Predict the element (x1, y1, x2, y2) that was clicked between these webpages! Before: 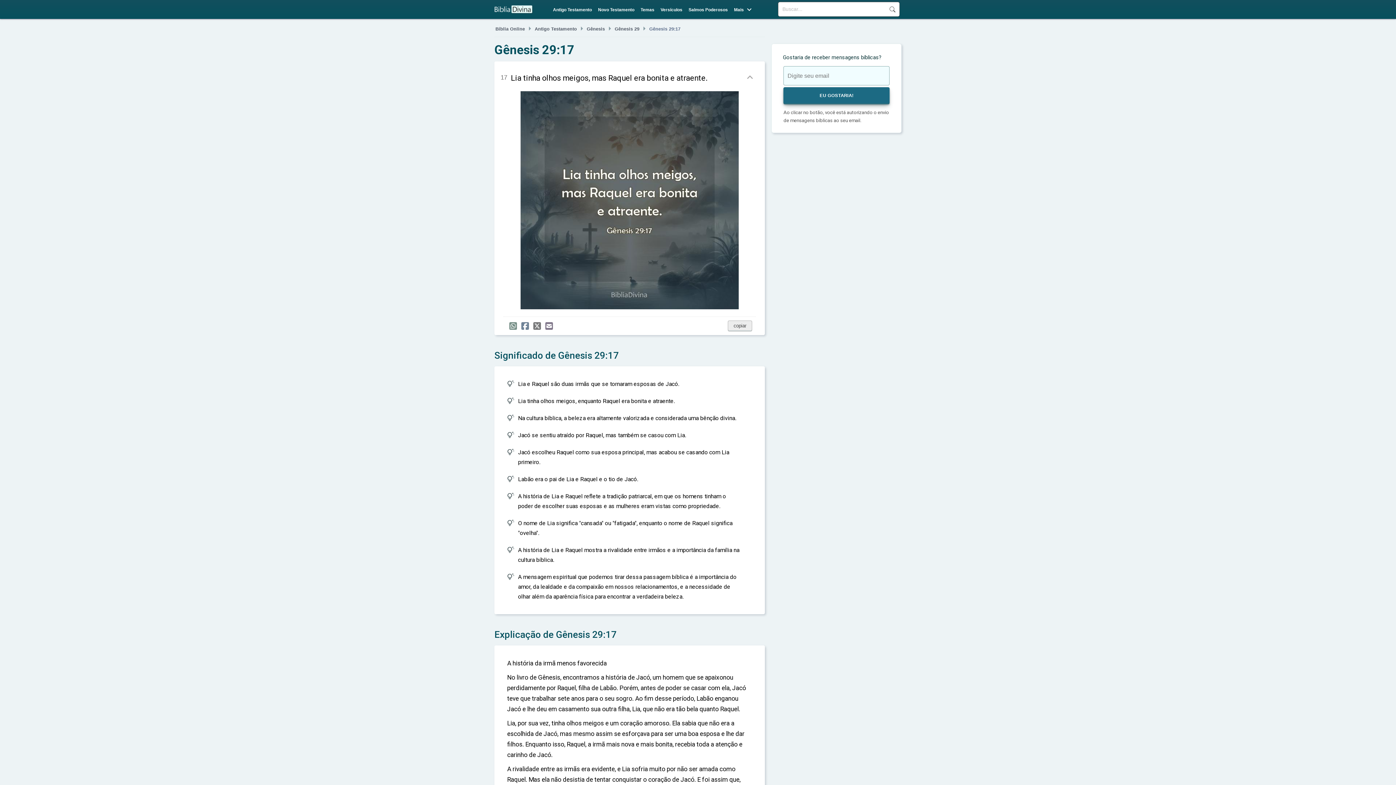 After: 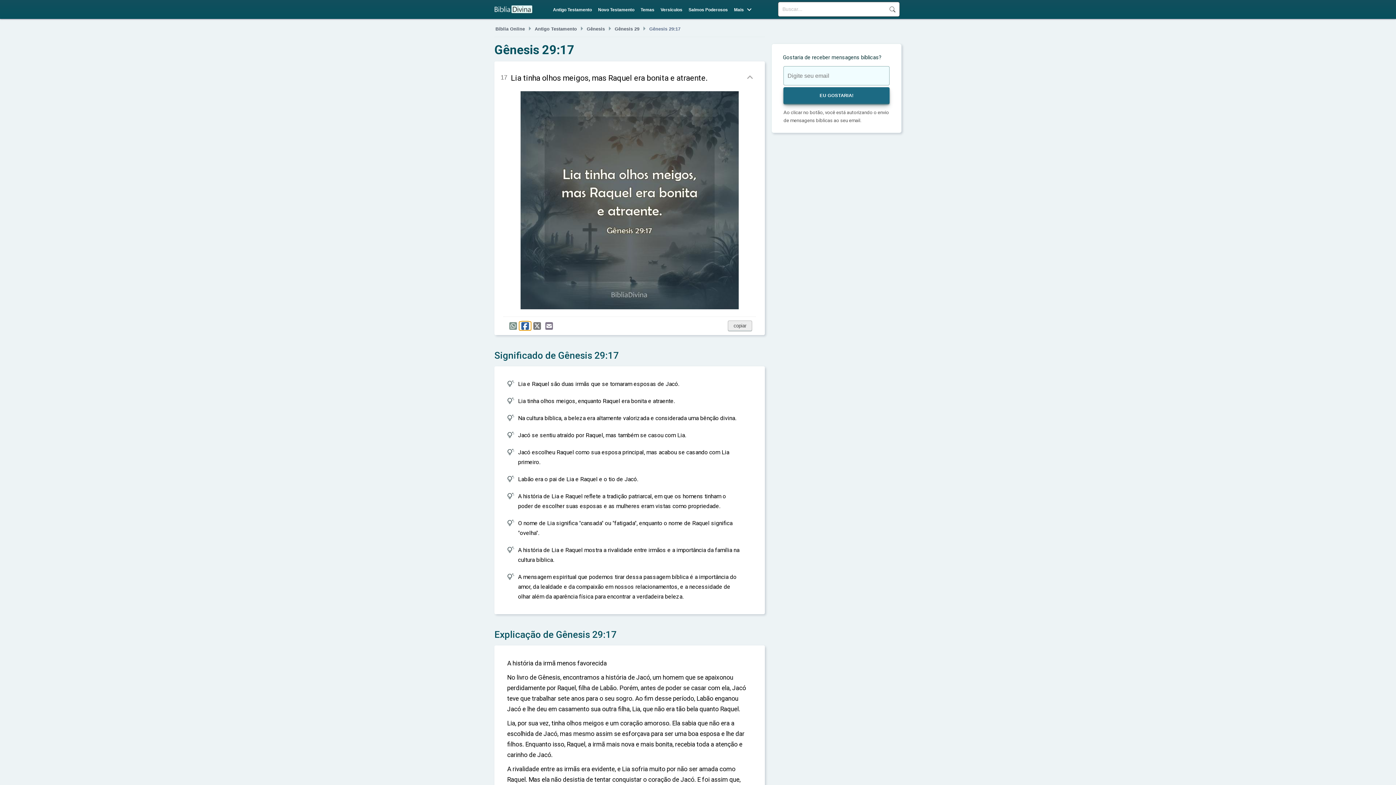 Action: bbox: (519, 321, 531, 330)